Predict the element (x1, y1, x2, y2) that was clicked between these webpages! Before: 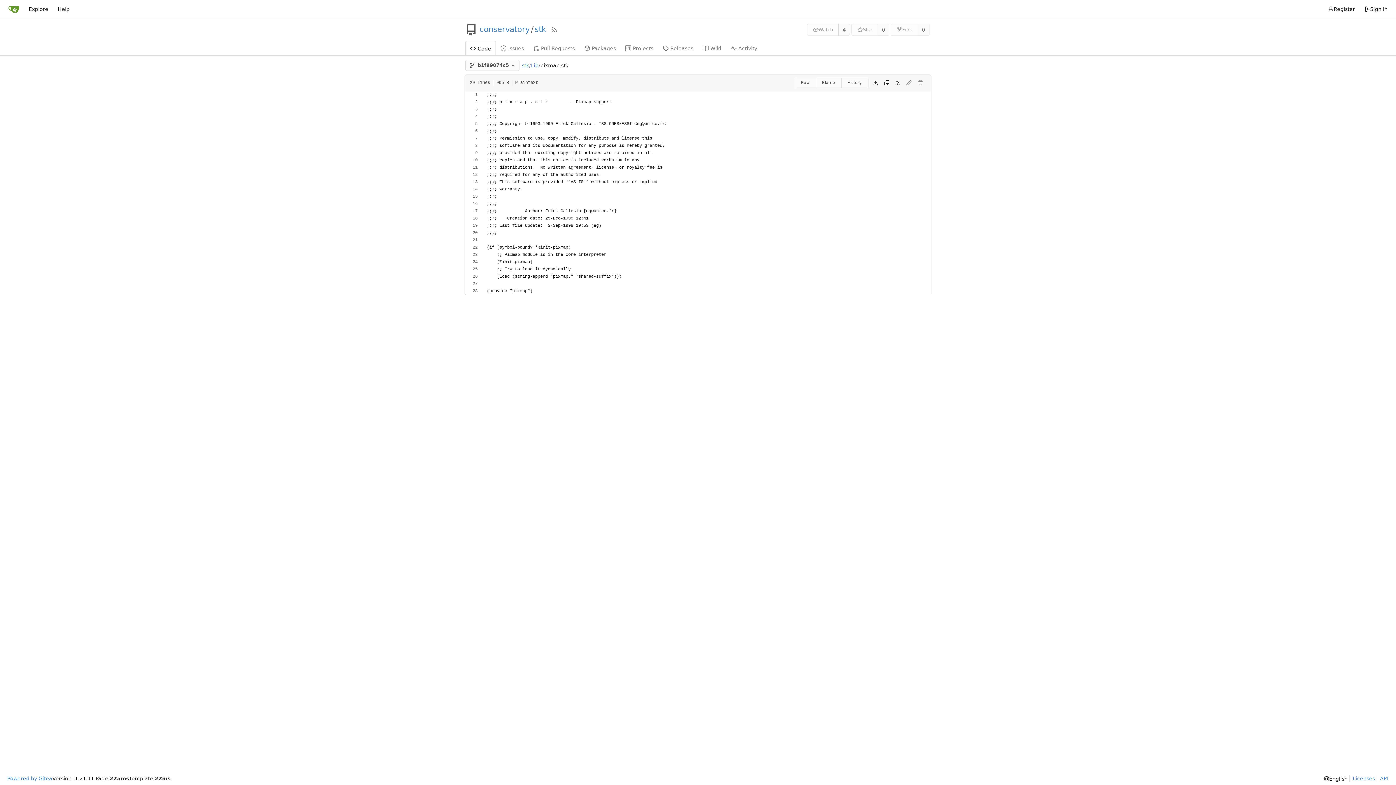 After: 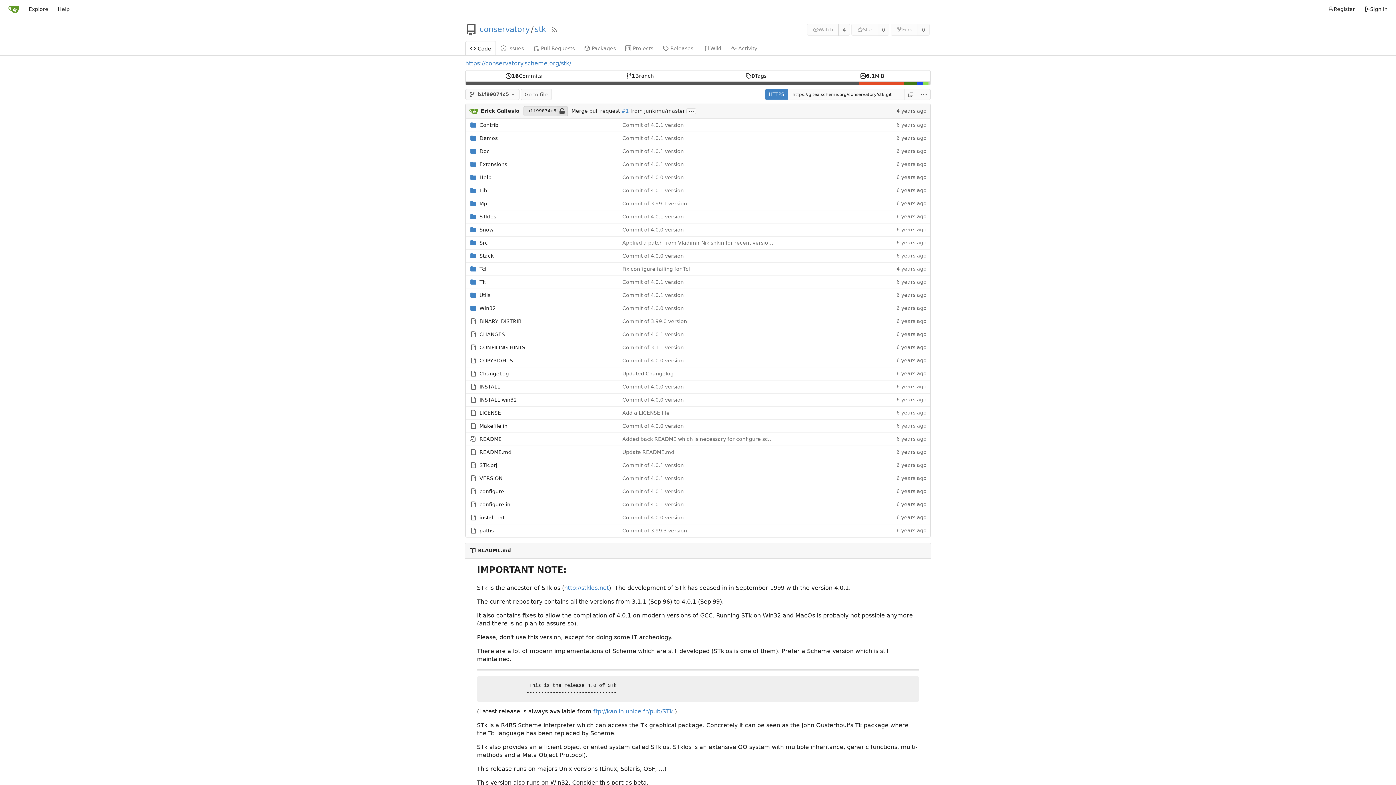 Action: bbox: (522, 62, 529, 69) label: stk